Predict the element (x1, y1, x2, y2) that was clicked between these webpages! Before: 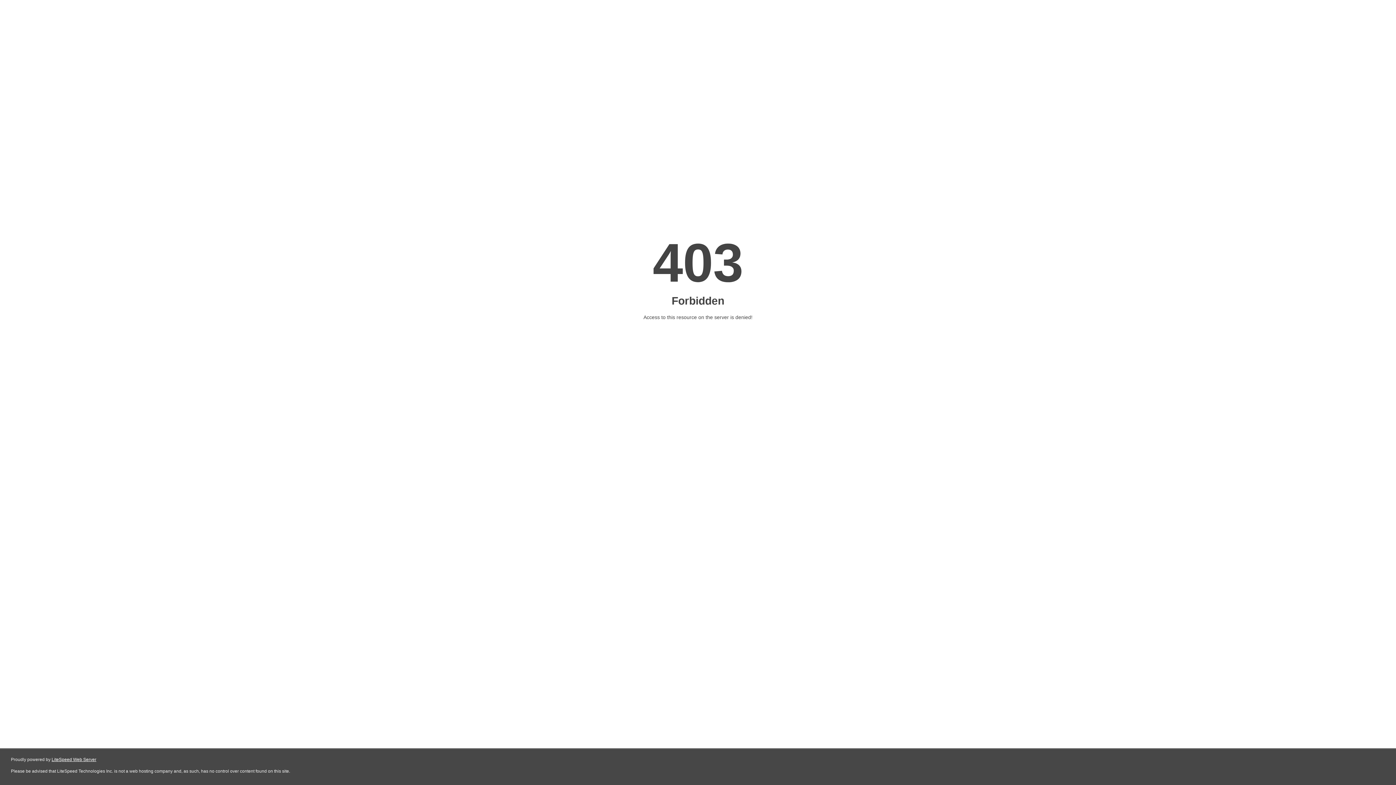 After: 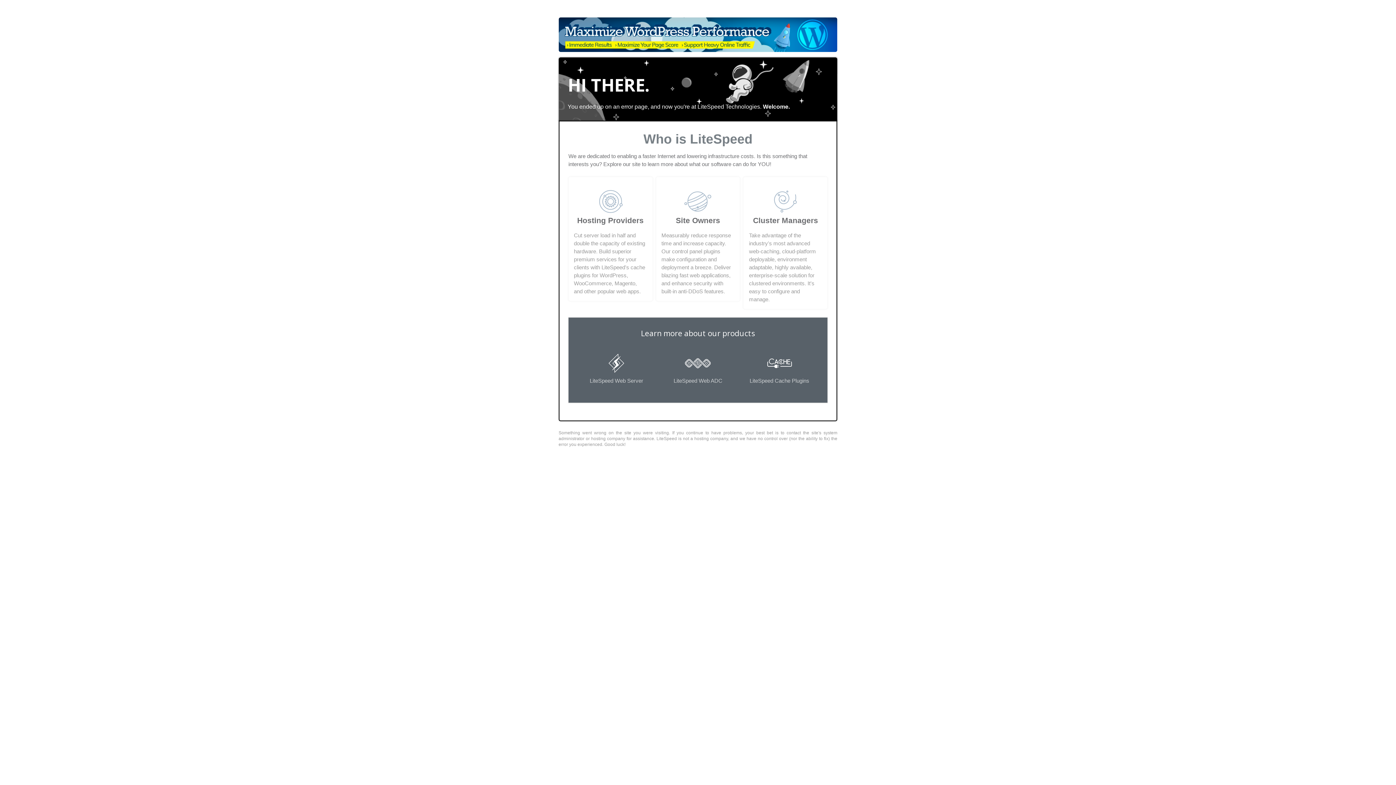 Action: label: LiteSpeed Web Server bbox: (51, 757, 96, 762)